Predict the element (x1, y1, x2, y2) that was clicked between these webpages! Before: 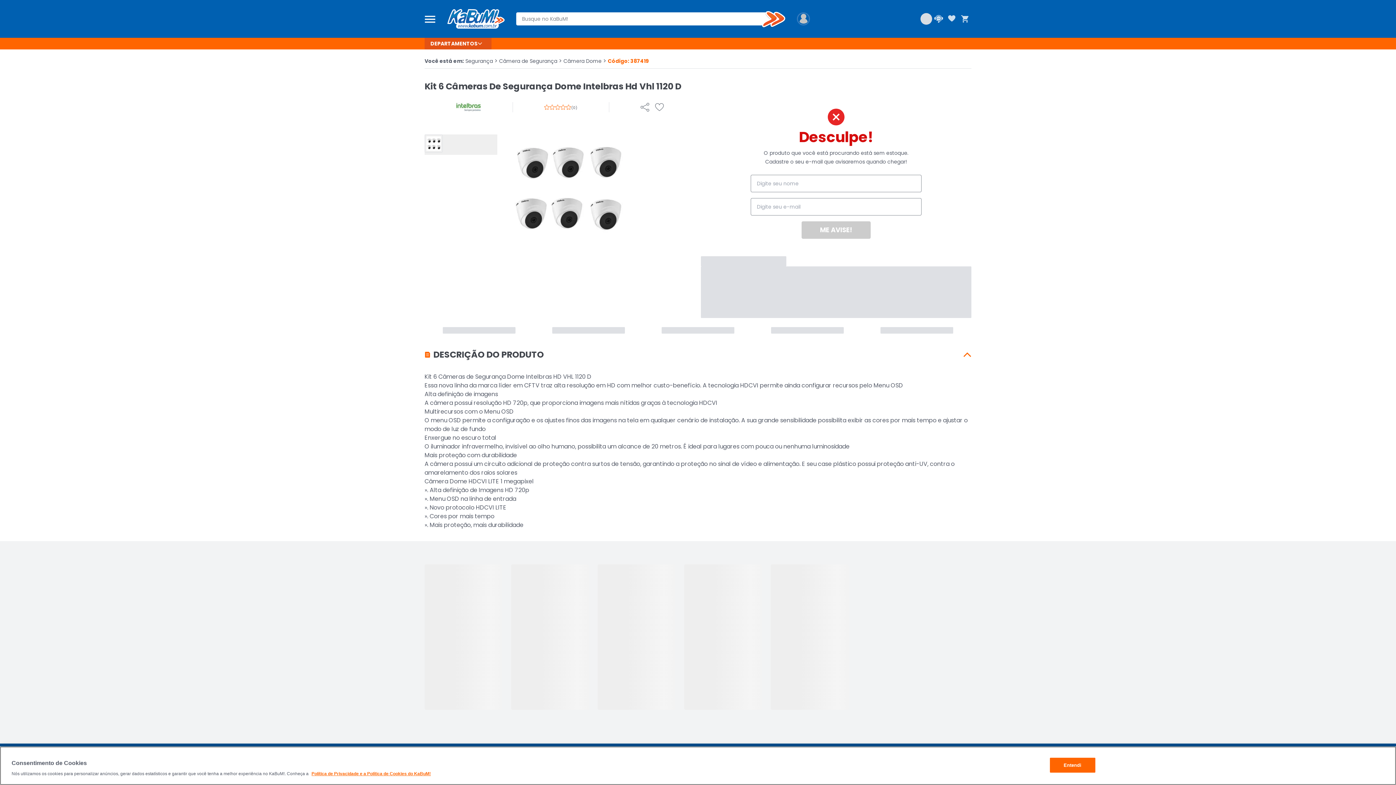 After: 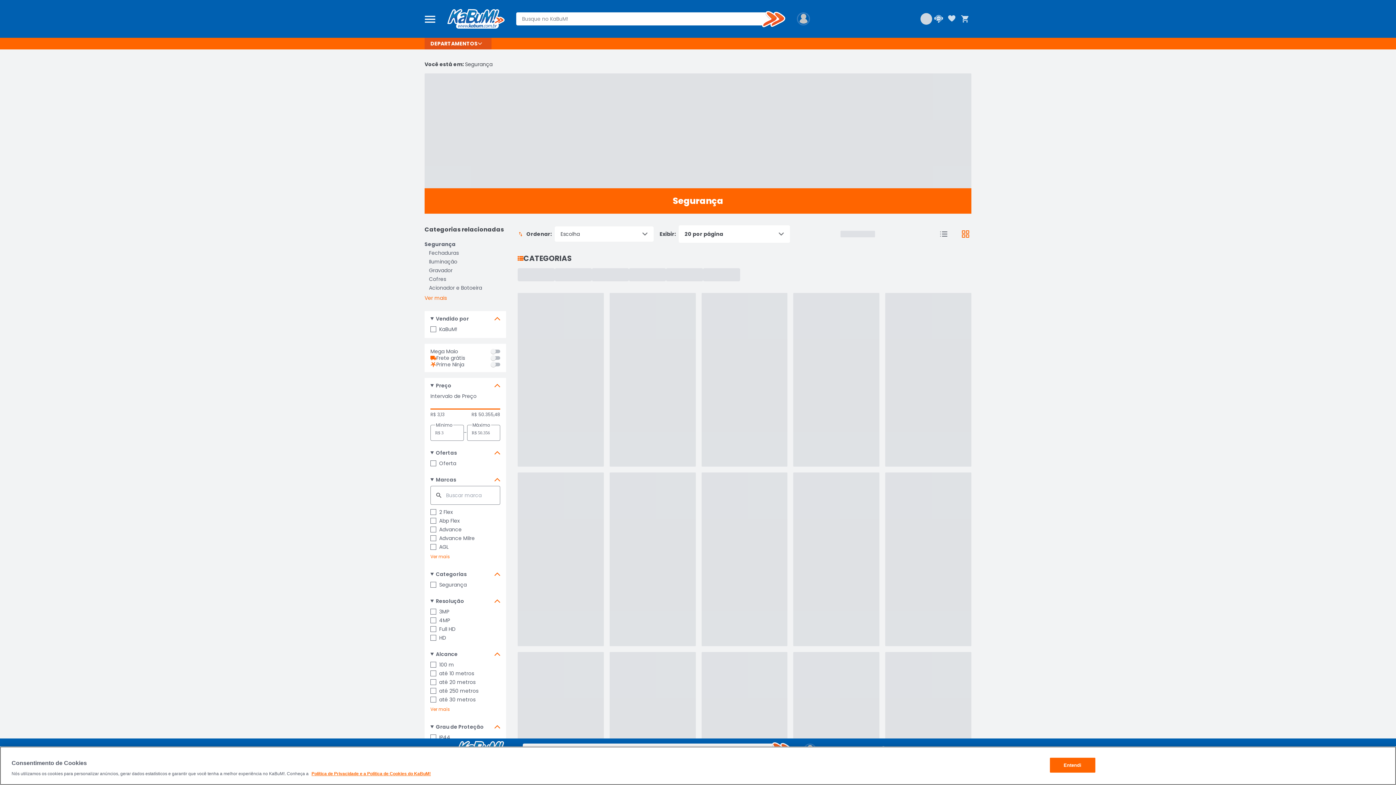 Action: label: Segurança
> bbox: (465, 57, 497, 64)